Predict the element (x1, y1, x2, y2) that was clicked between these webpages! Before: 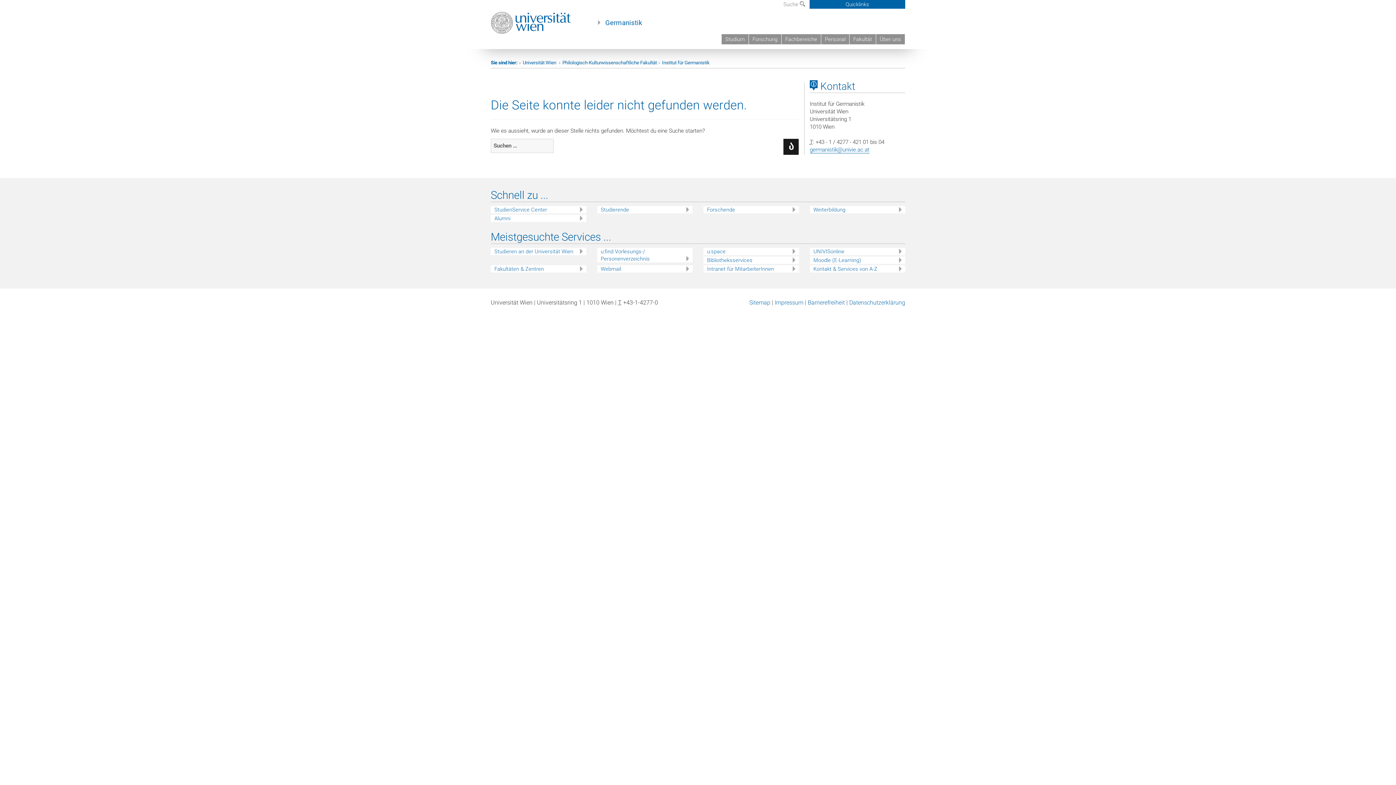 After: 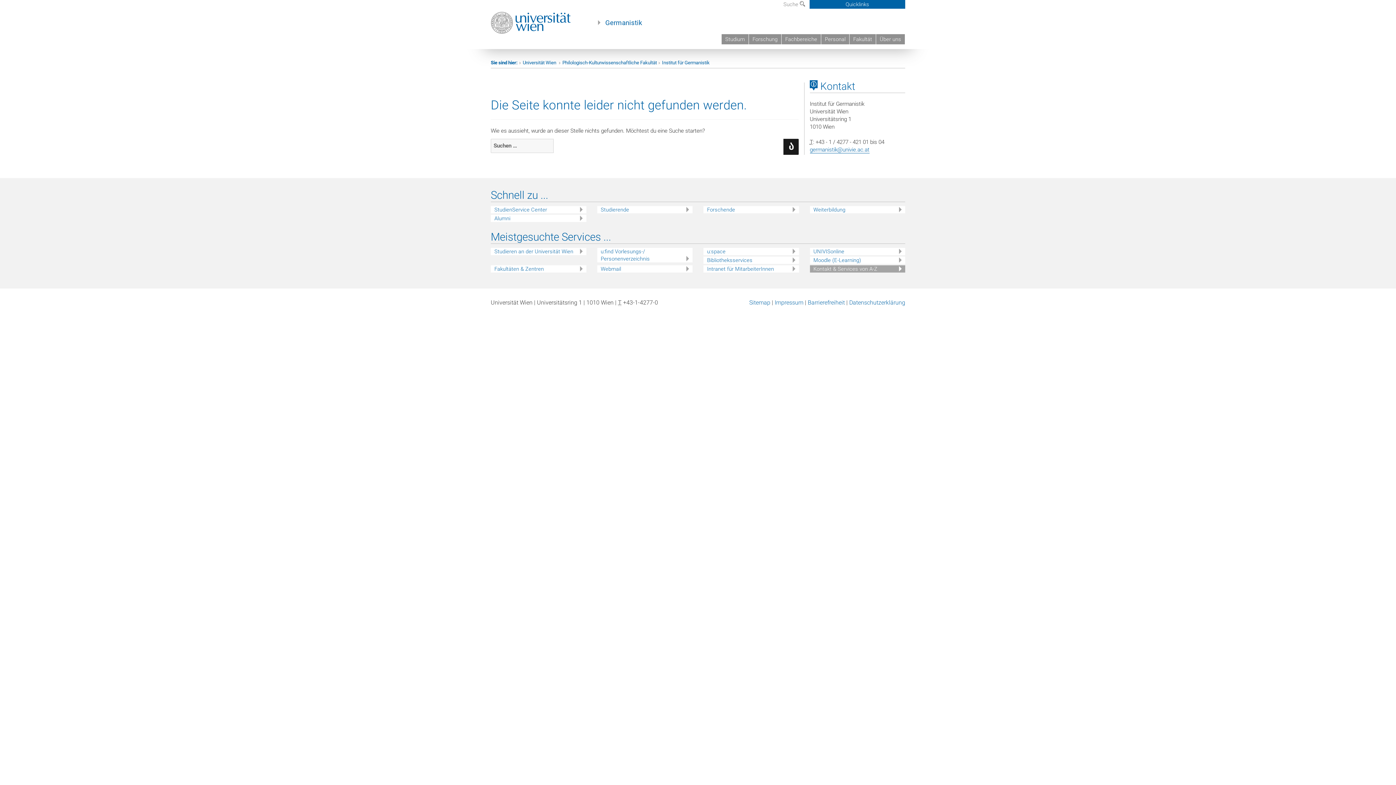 Action: label: Kontakt & Services von A-Z bbox: (813, 265, 905, 272)